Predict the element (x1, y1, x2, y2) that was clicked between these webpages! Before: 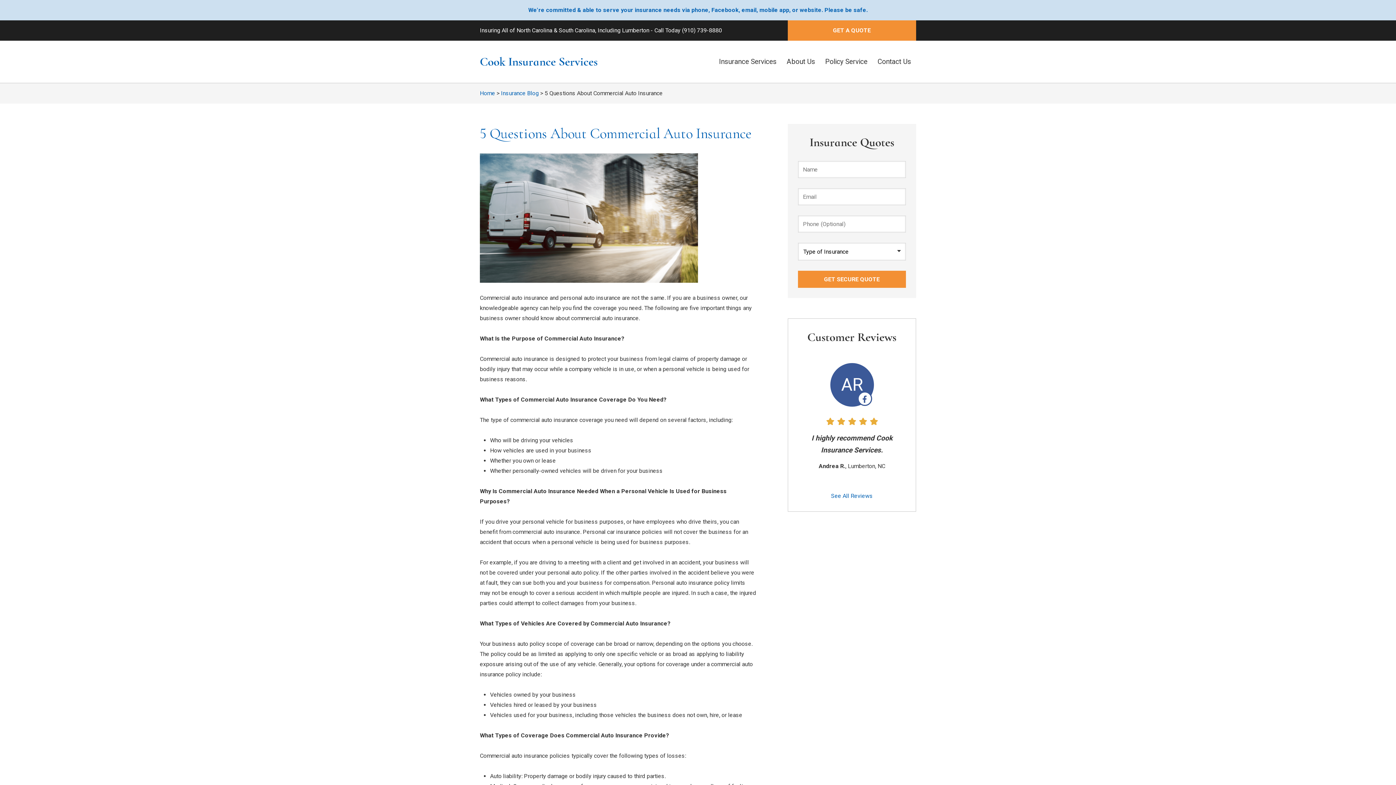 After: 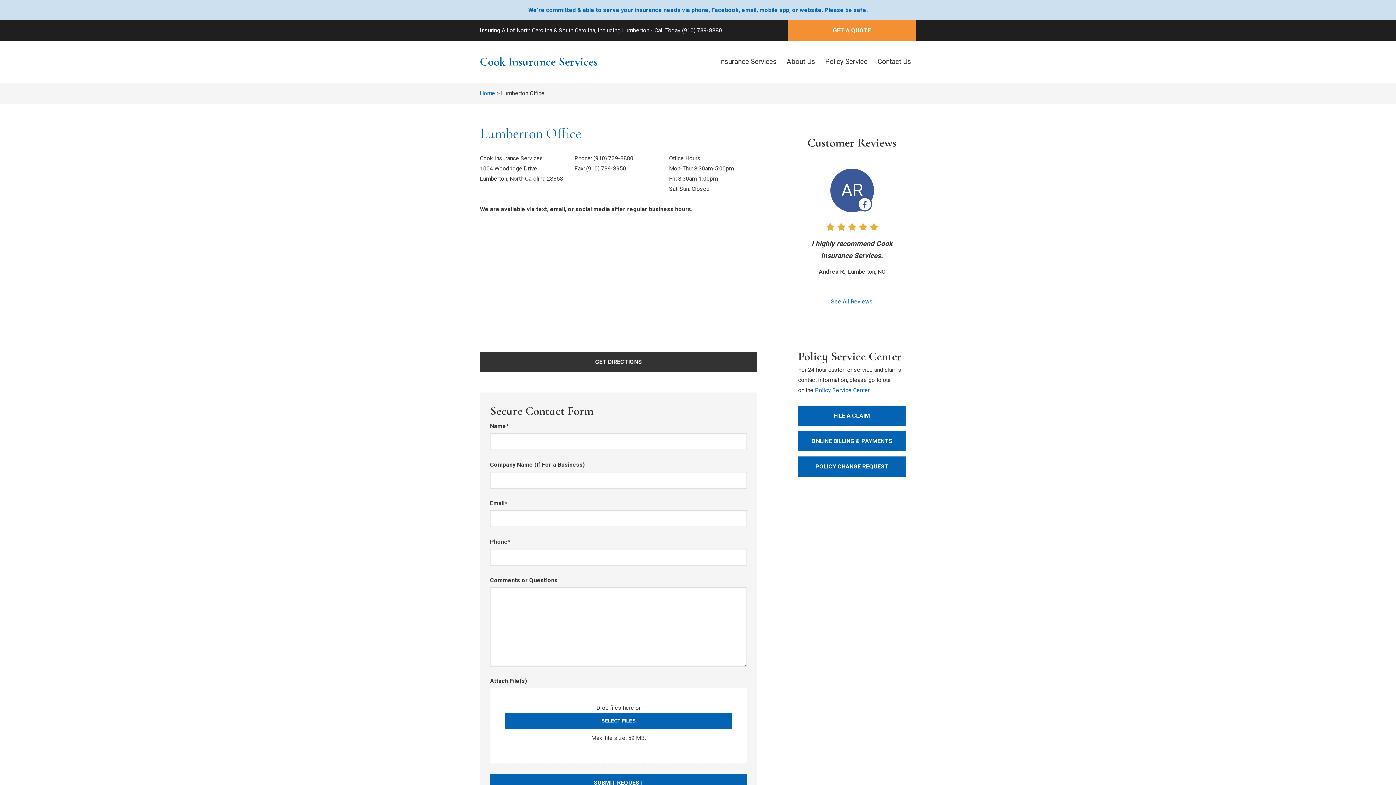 Action: bbox: (872, 50, 916, 72) label: Contact Us